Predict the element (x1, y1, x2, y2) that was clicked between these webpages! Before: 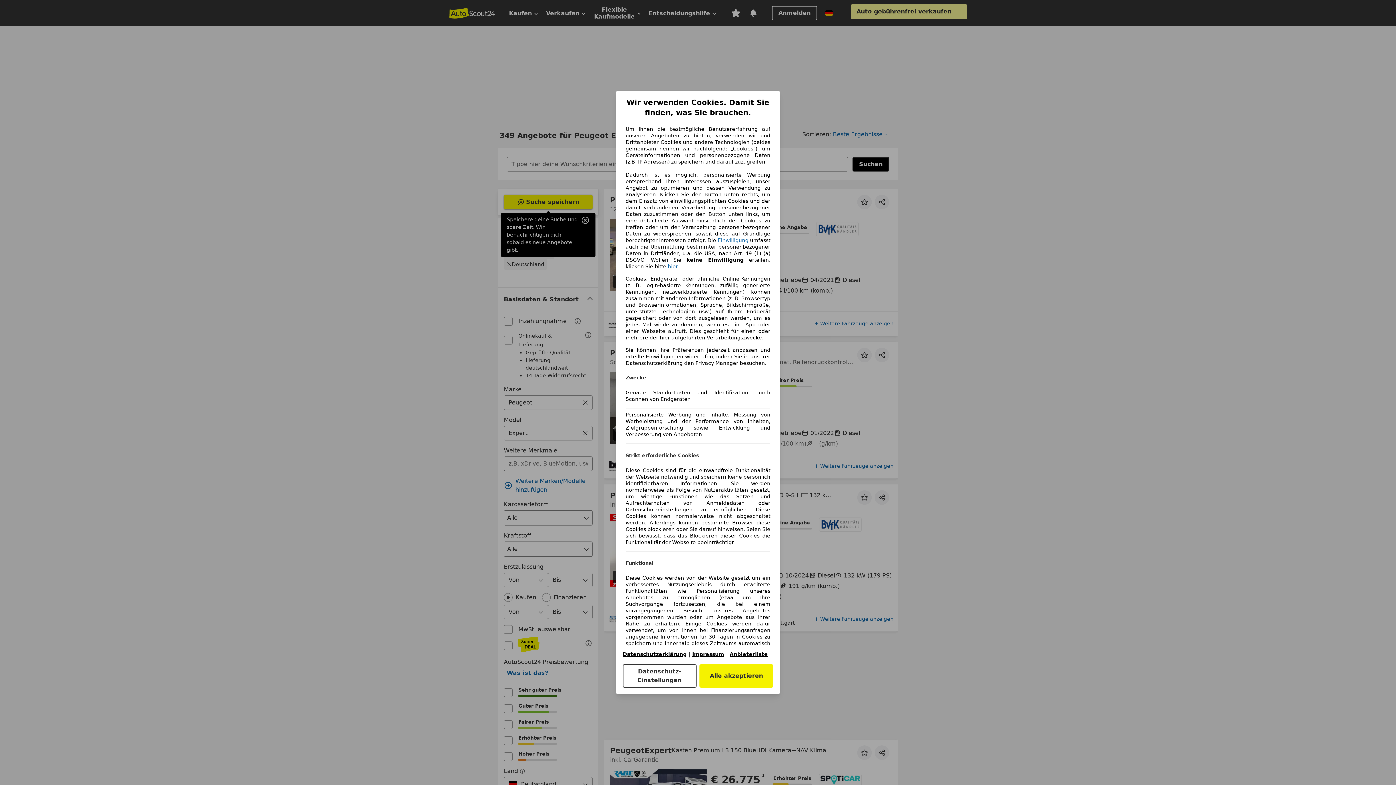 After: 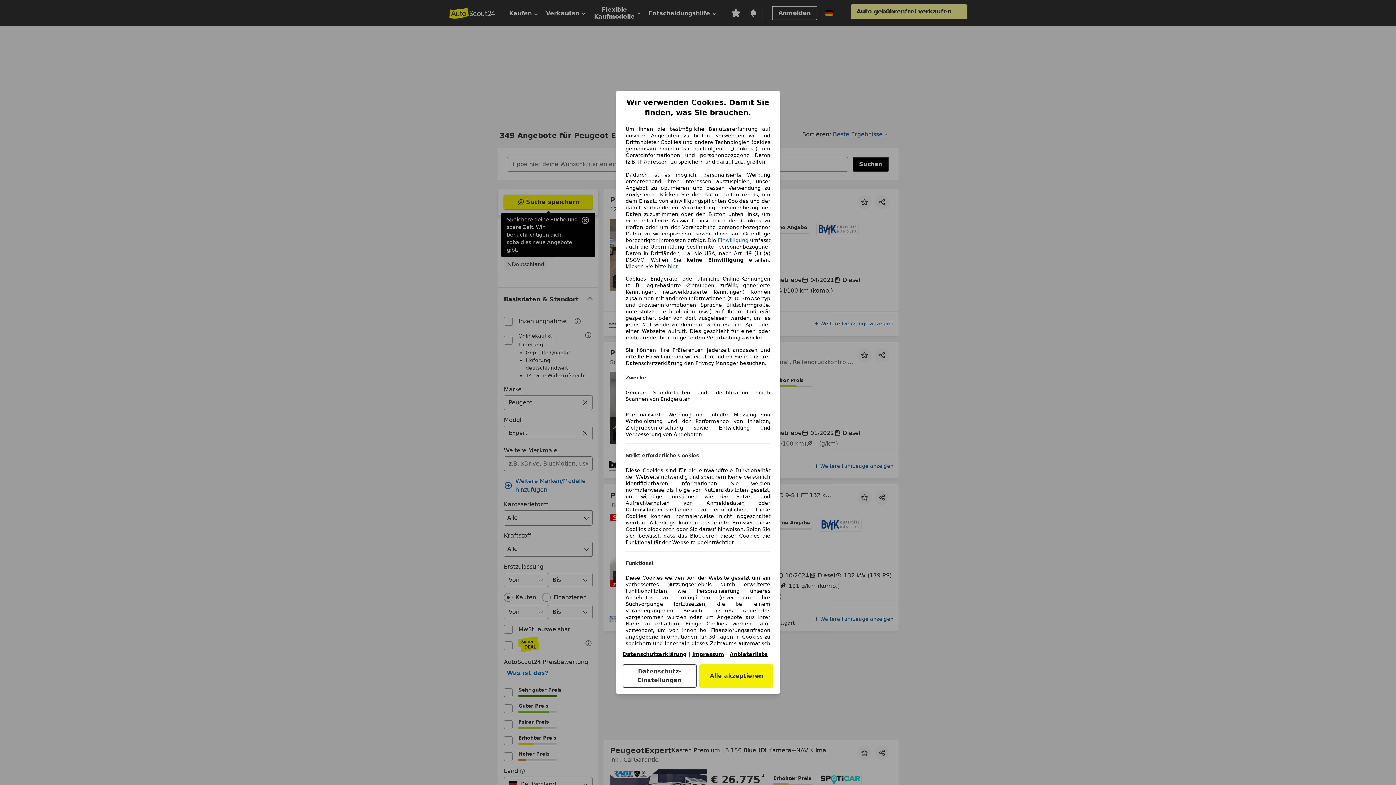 Action: label: Datenschutzerklärung(öffnet in einem neuen Fenster) bbox: (622, 651, 686, 657)